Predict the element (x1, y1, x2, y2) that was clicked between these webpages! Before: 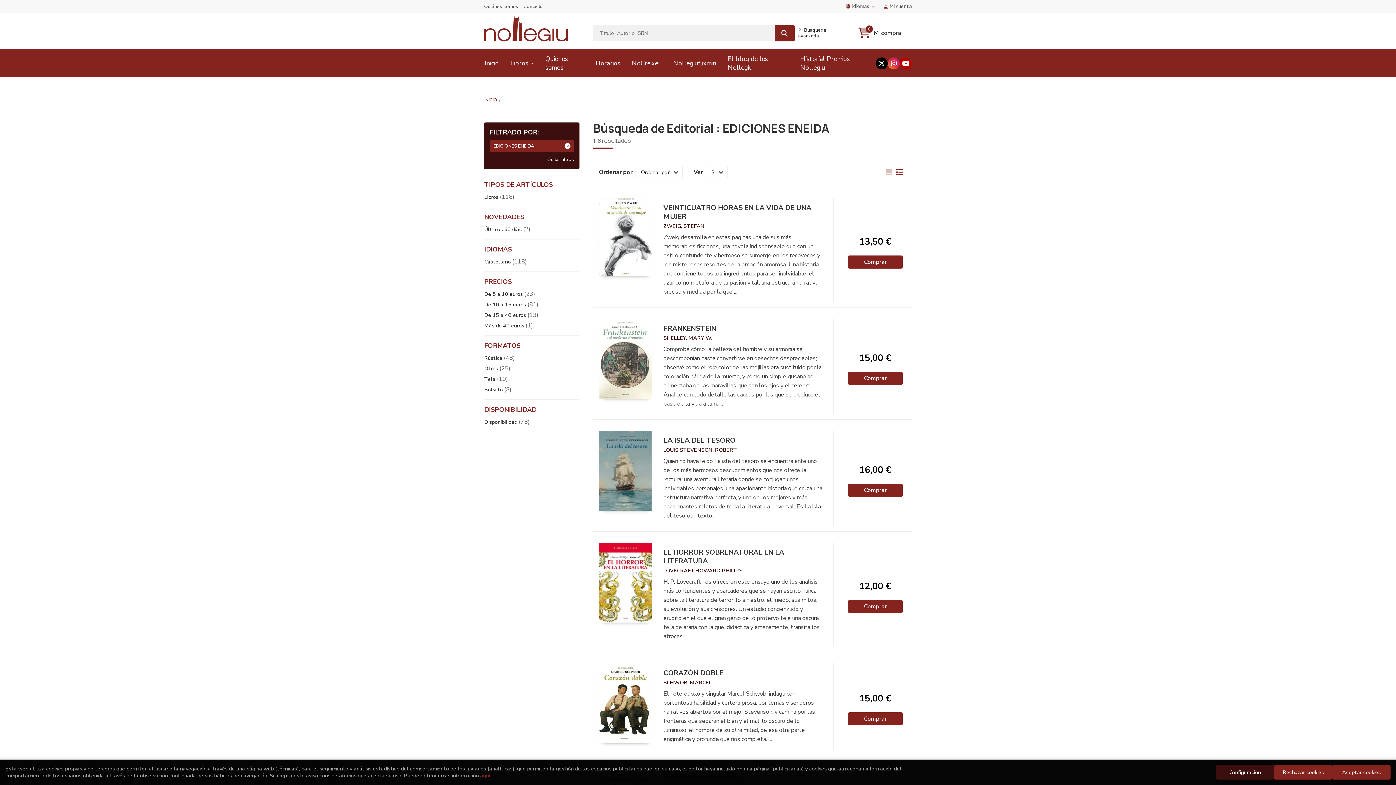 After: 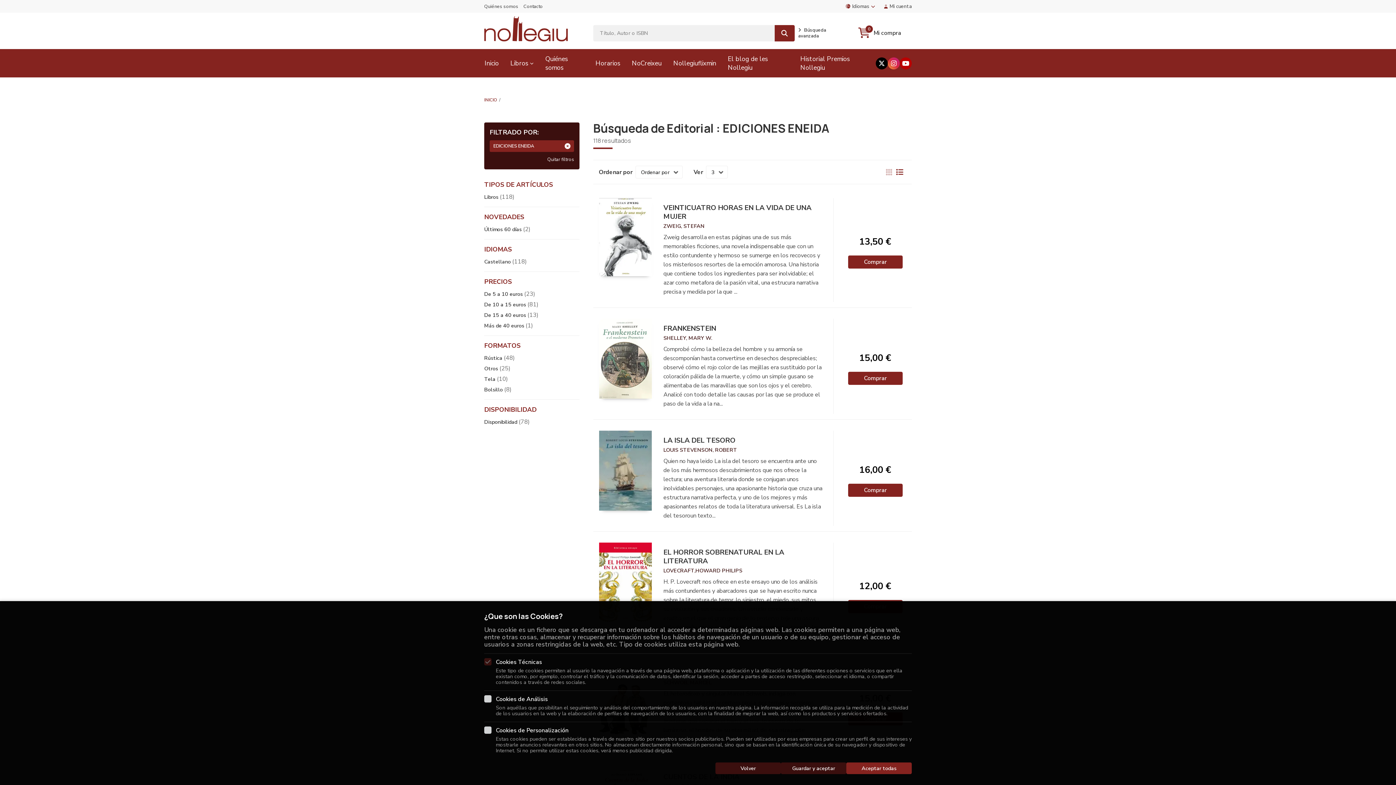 Action: bbox: (1216, 765, 1274, 780) label: Configuración